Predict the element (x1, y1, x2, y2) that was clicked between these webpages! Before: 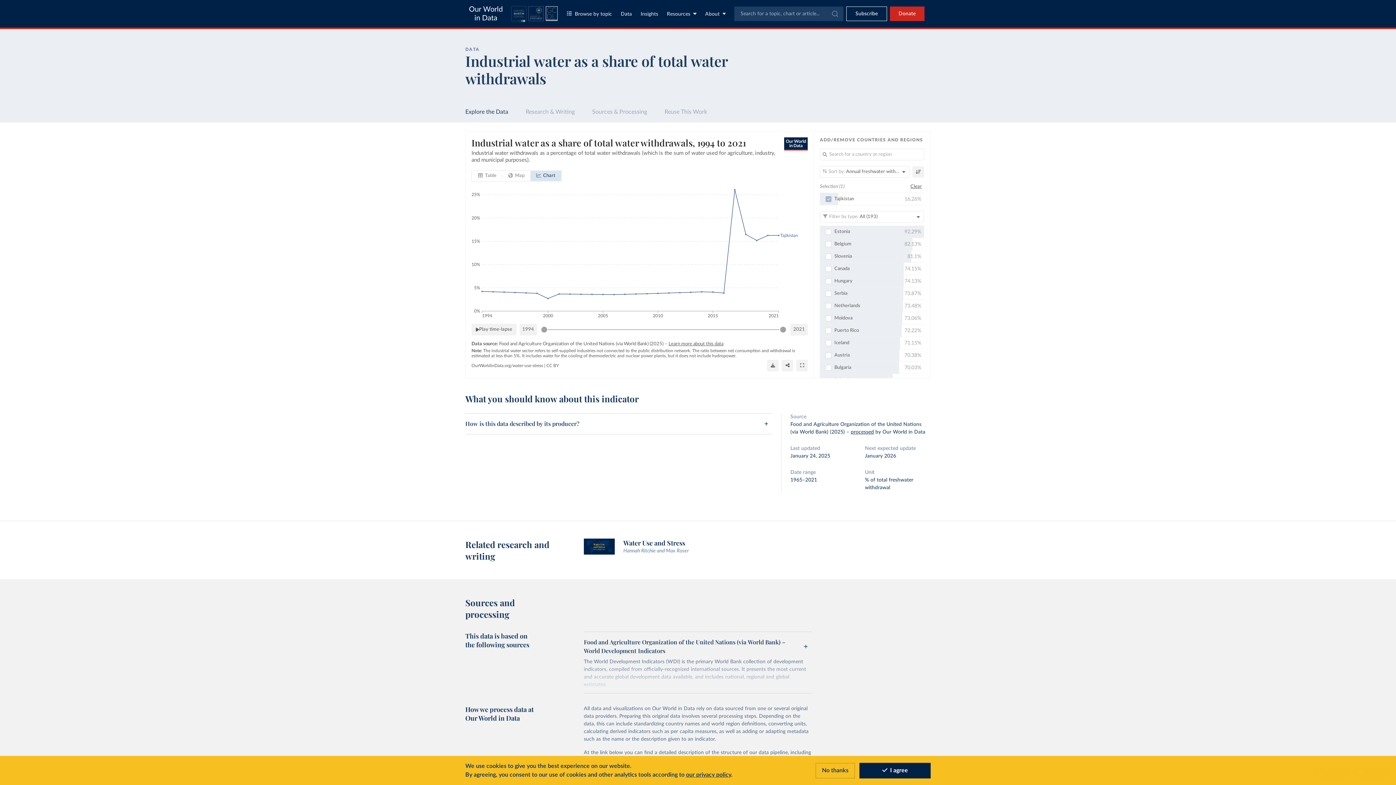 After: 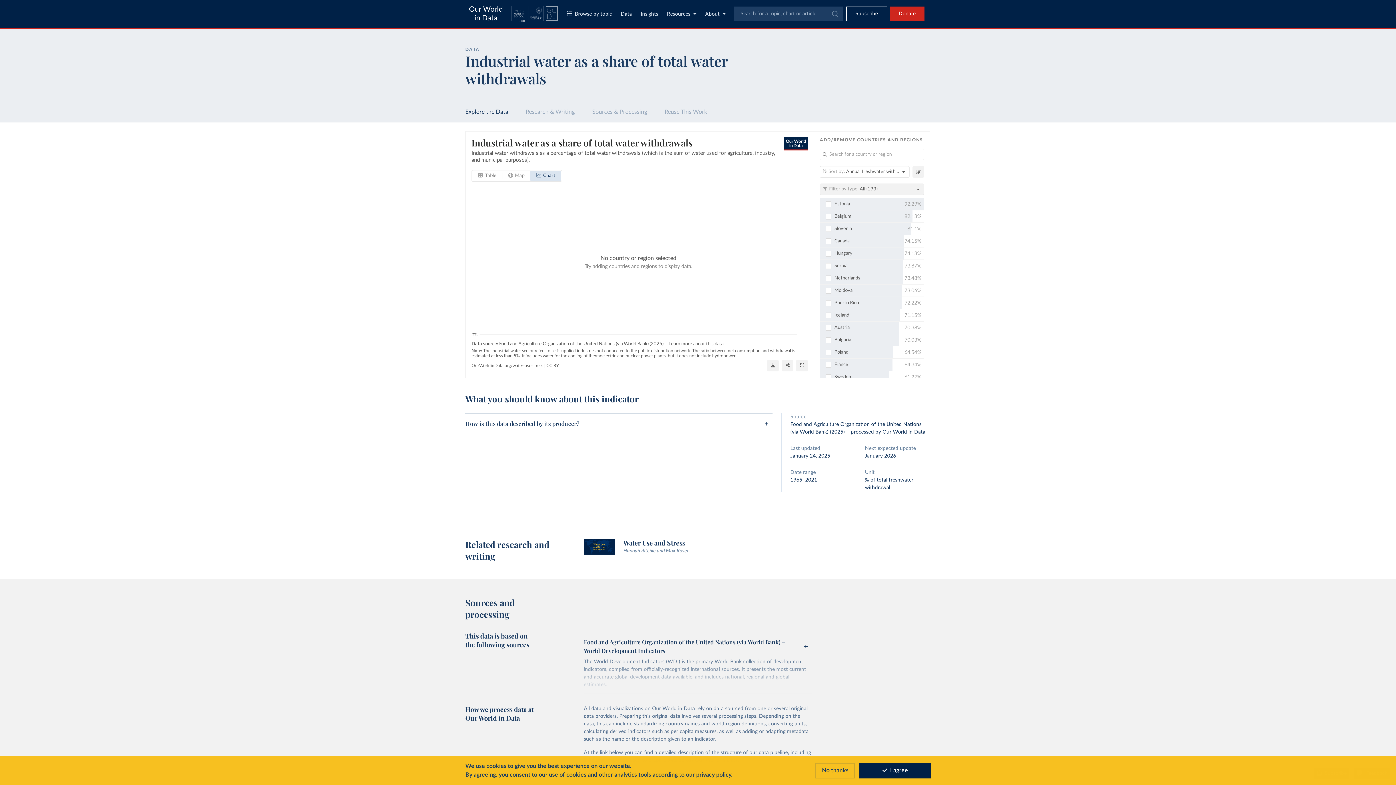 Action: bbox: (908, 183, 924, 189) label: Clear